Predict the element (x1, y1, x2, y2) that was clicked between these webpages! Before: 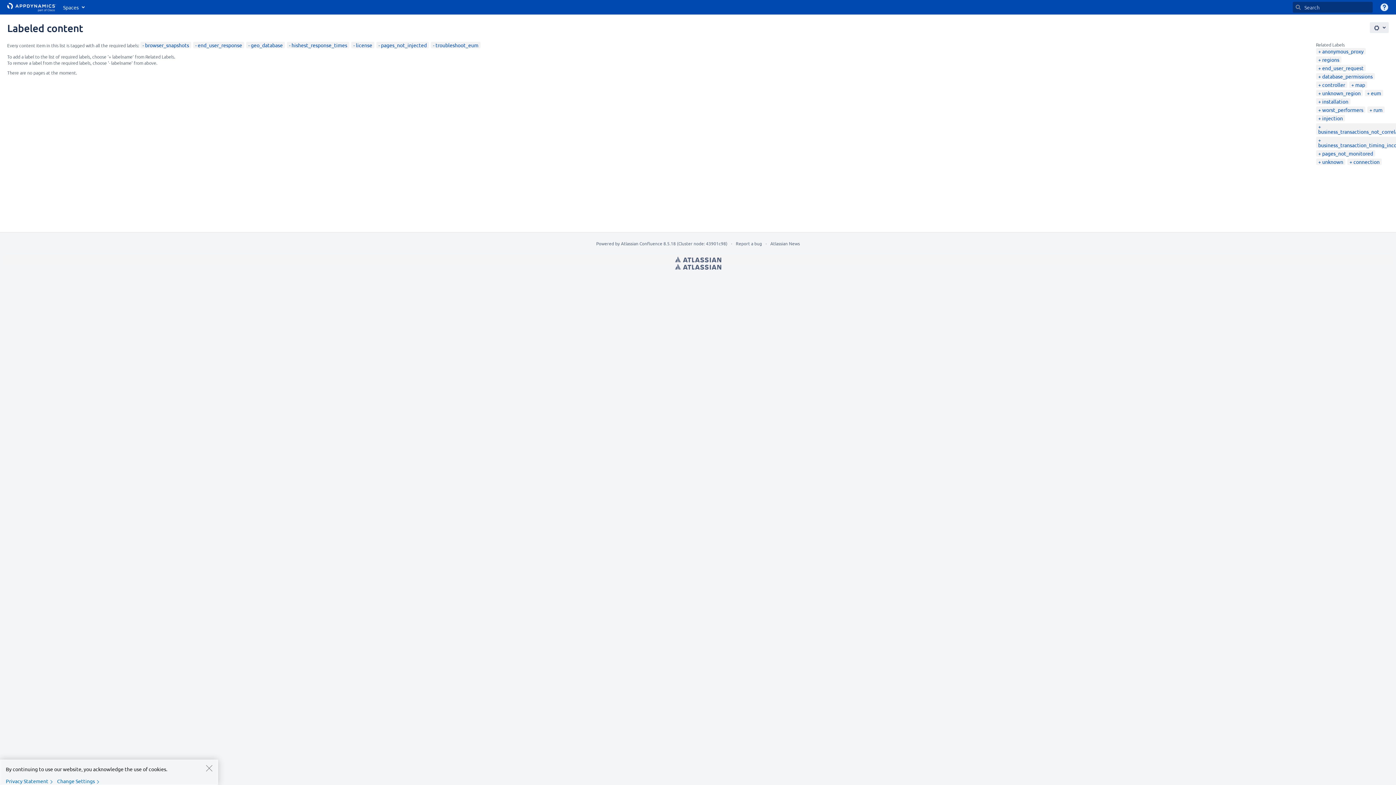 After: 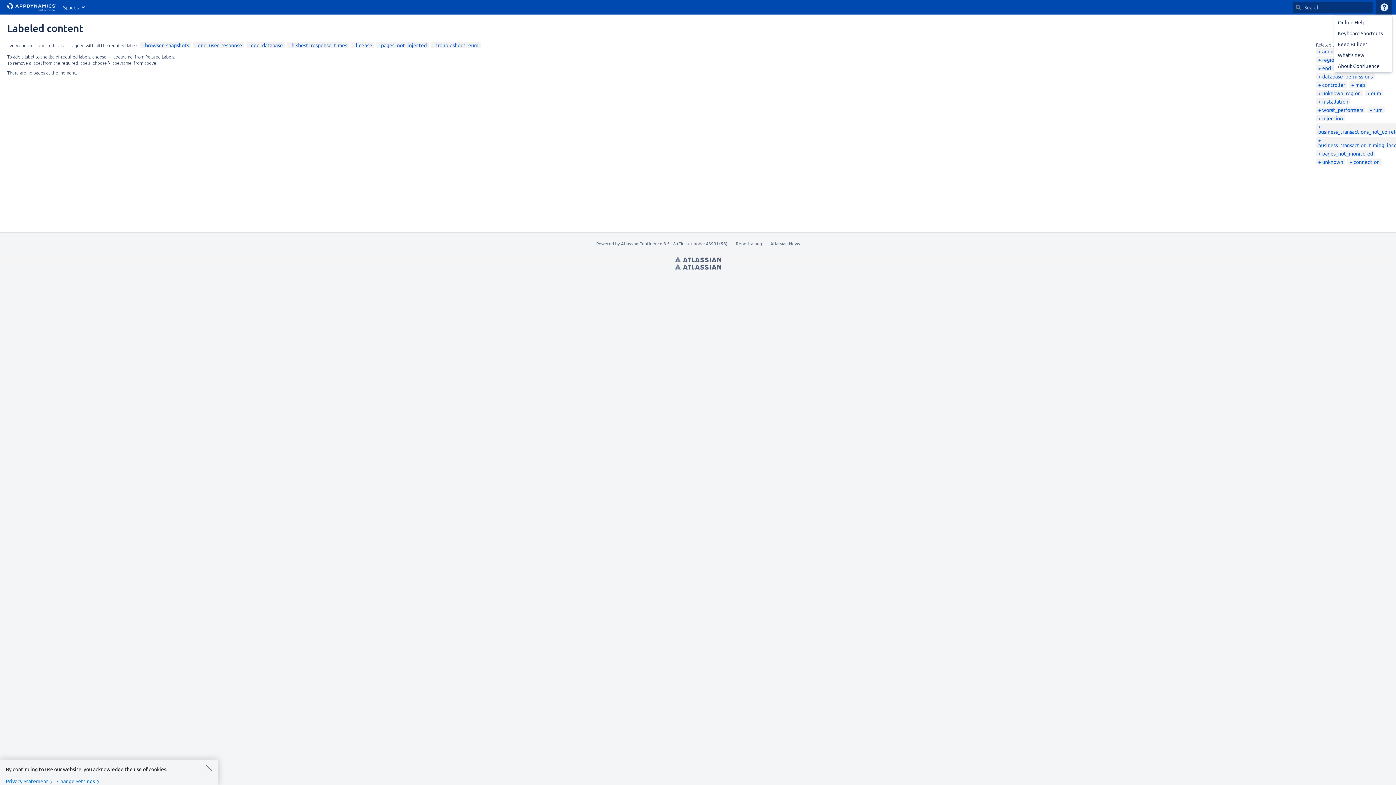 Action: label: Help bbox: (1376, 0, 1392, 14)